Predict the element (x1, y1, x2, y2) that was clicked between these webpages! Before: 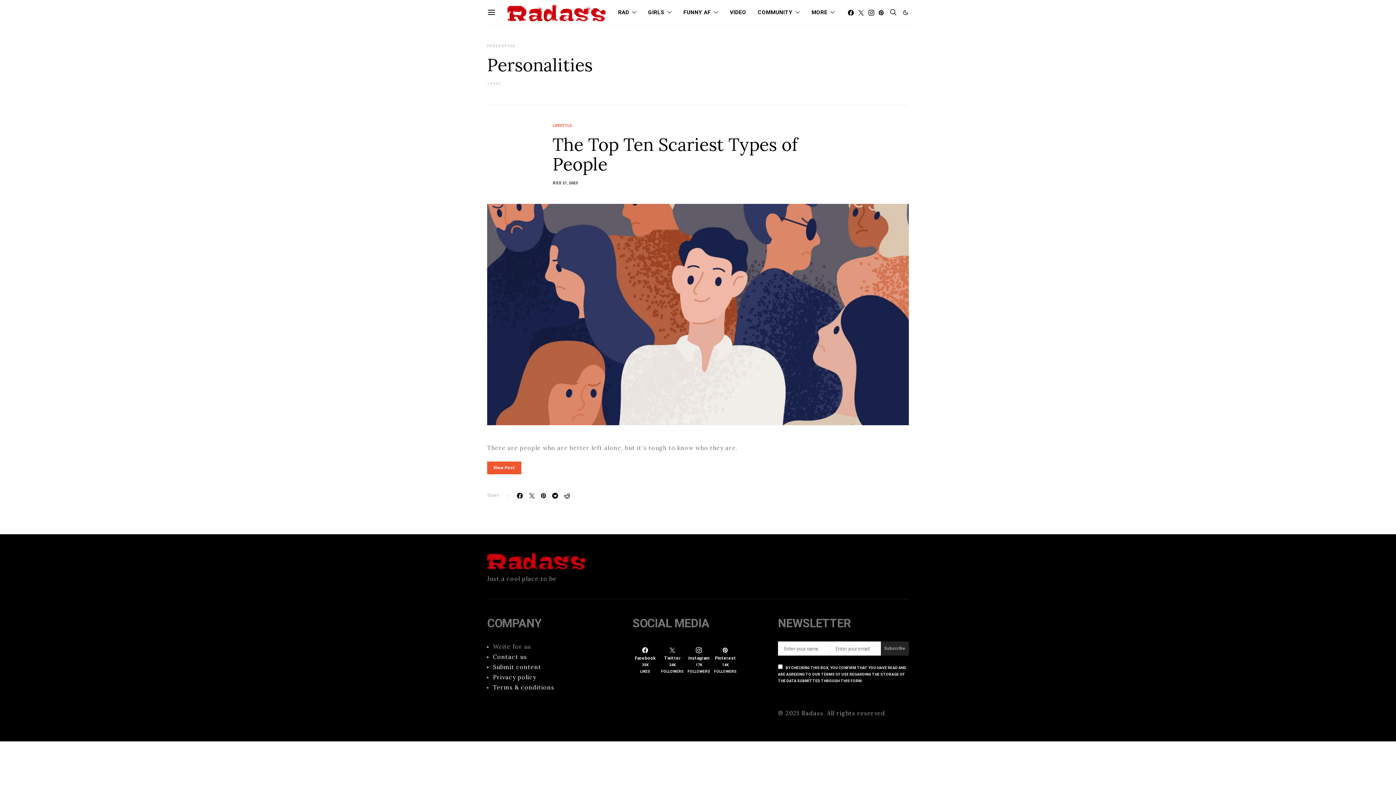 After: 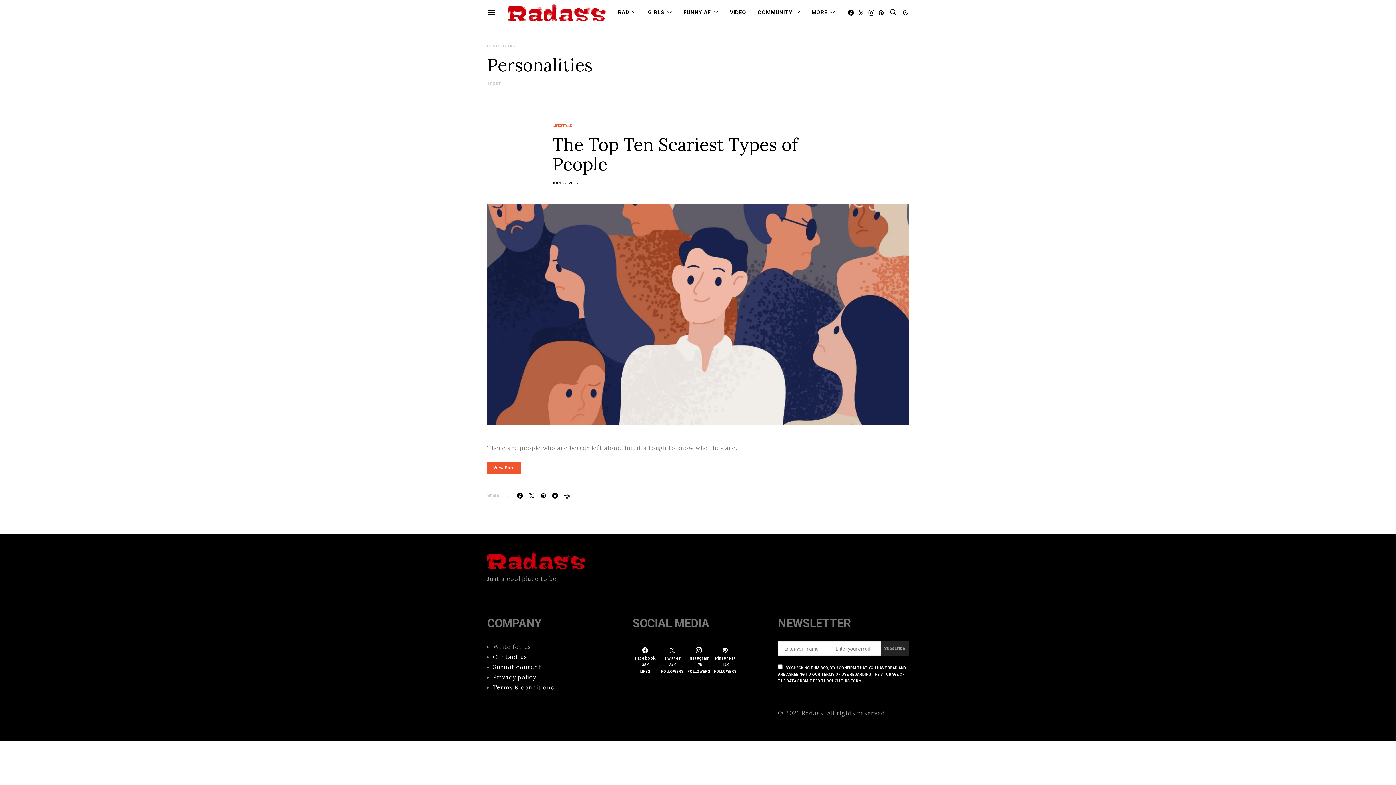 Action: label: Pinterest bbox: (878, 9, 884, 15)